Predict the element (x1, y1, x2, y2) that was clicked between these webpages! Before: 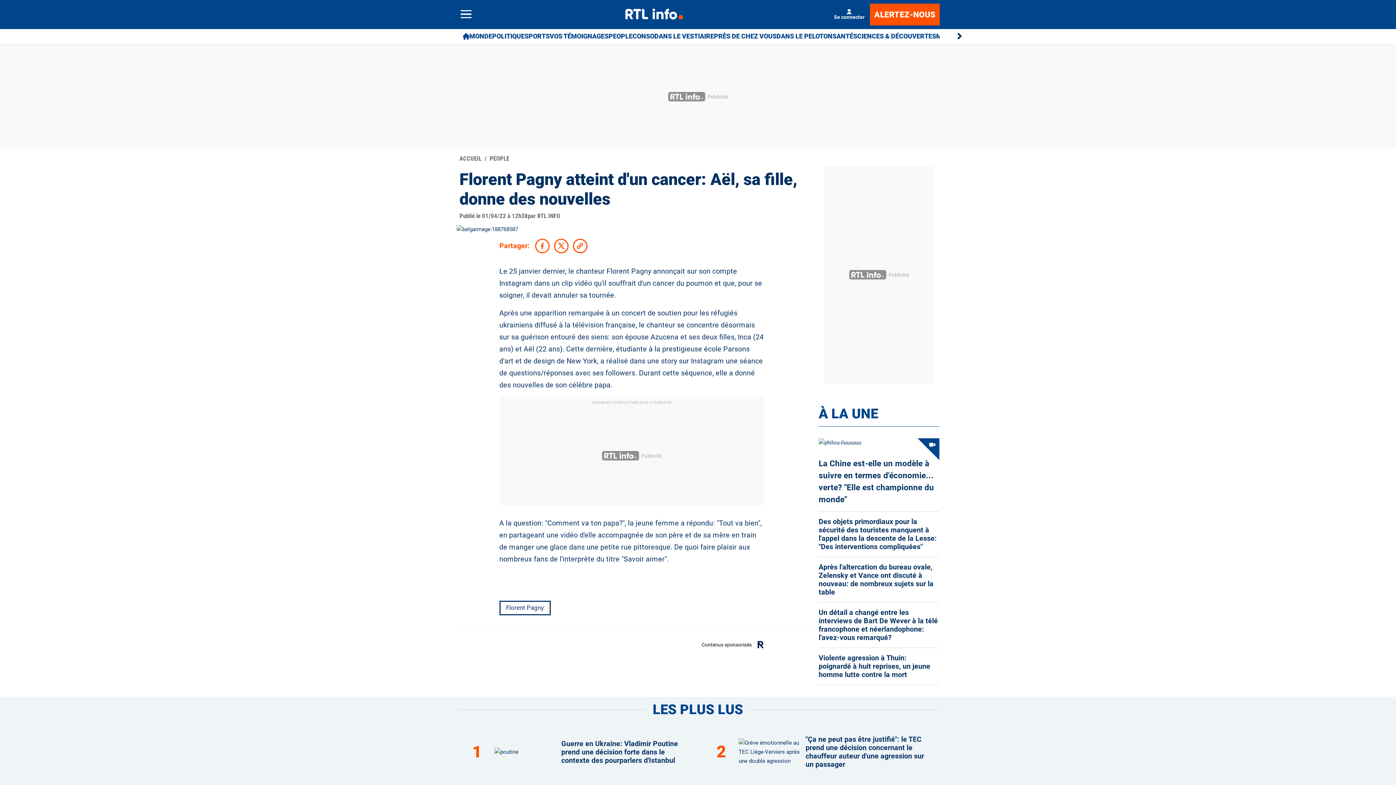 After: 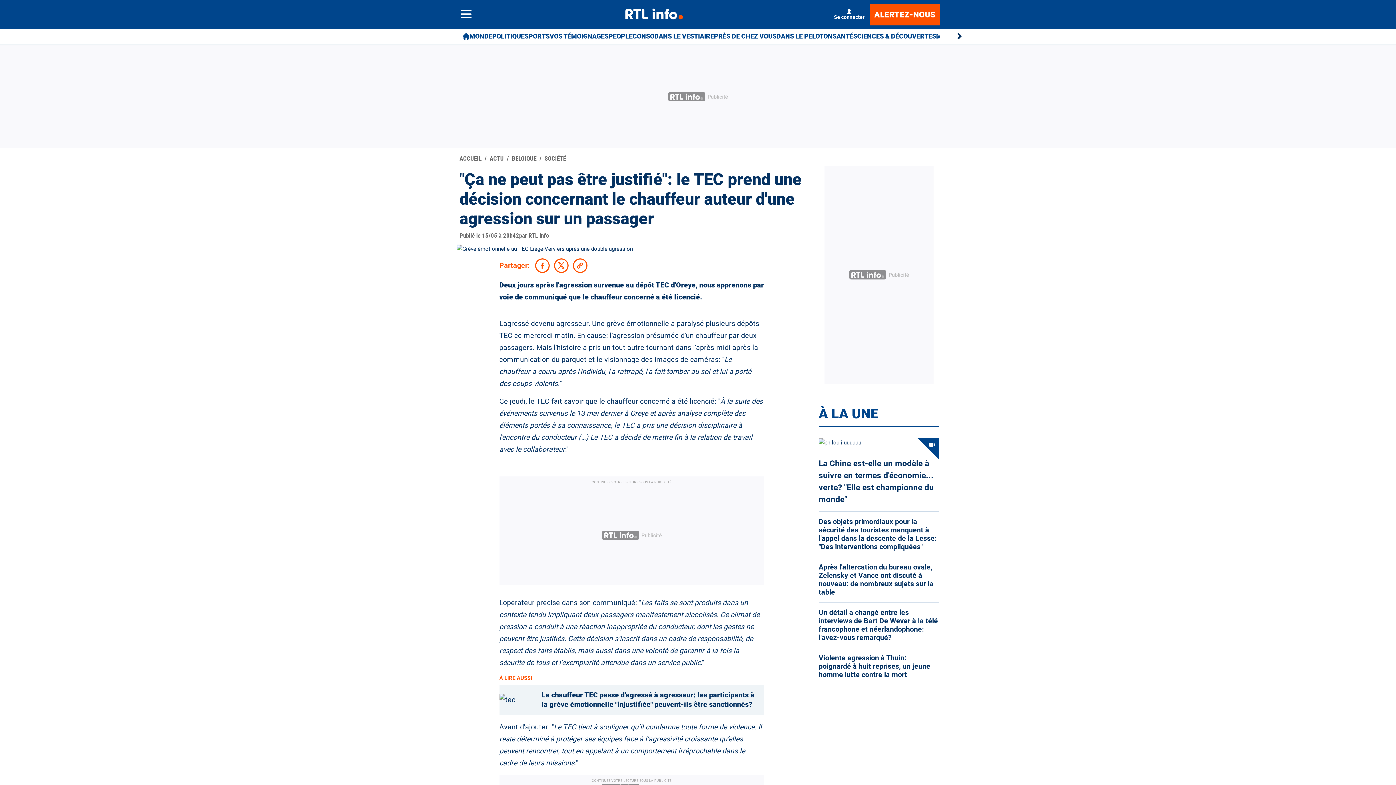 Action: bbox: (738, 738, 802, 766)